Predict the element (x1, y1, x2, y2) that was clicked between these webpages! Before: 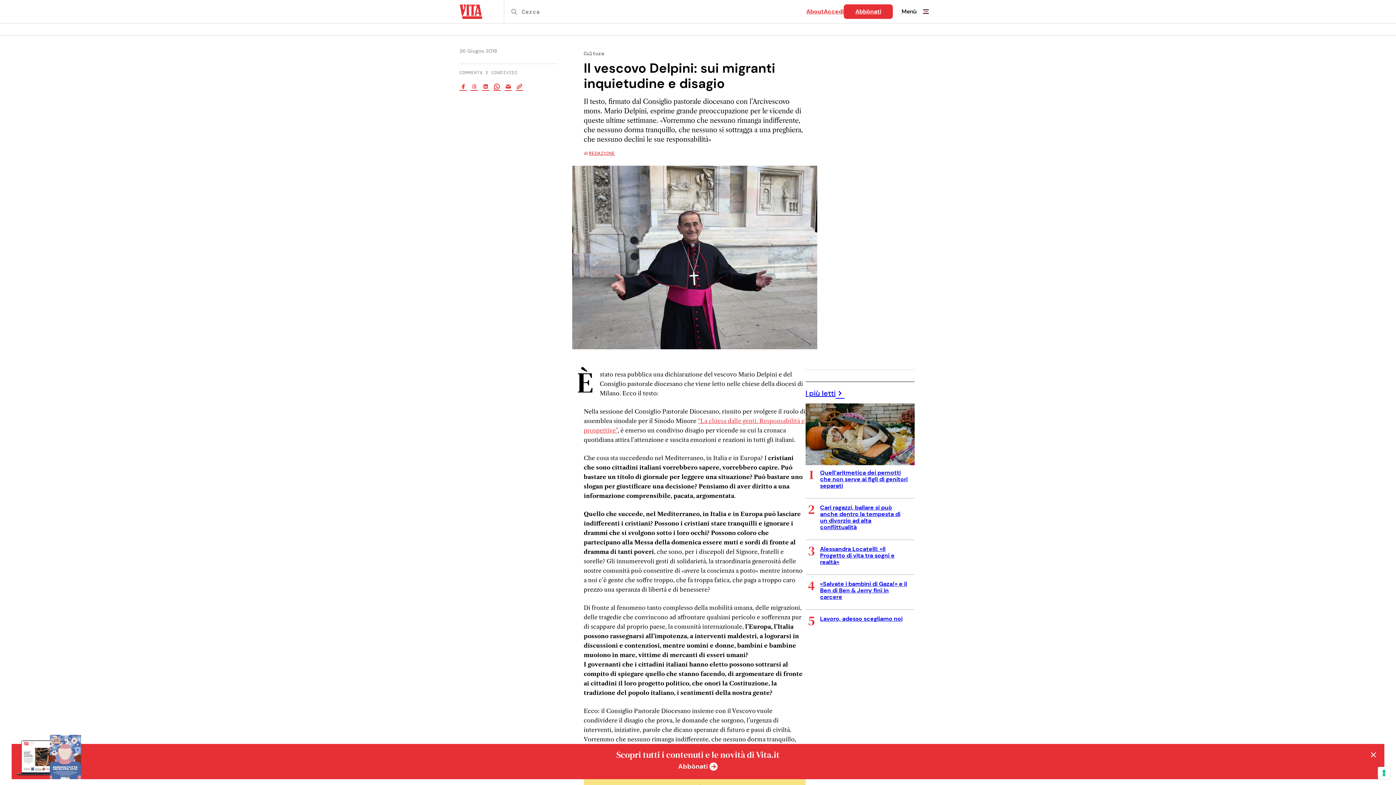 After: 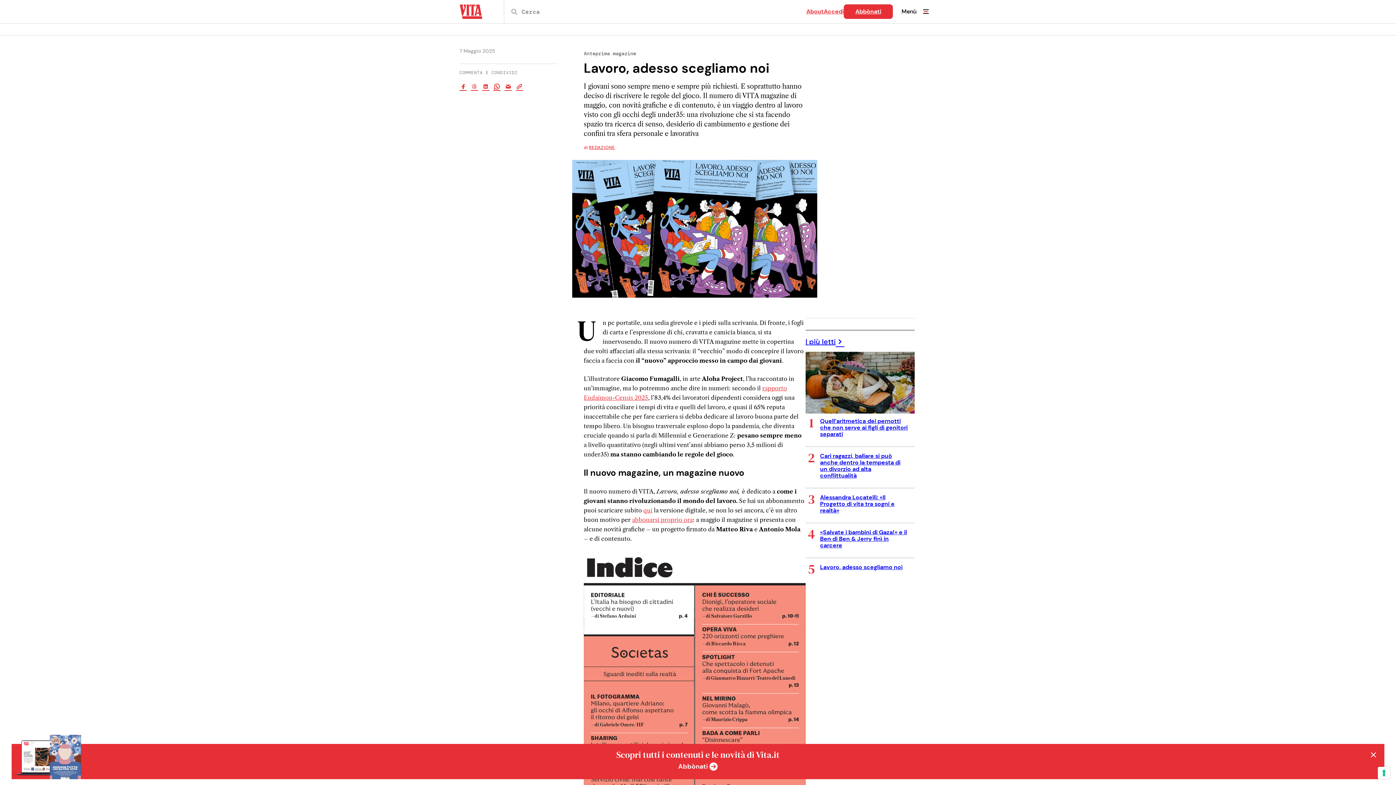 Action: bbox: (805, 609, 914, 631) label: Lavoro, adesso scegliamo noi